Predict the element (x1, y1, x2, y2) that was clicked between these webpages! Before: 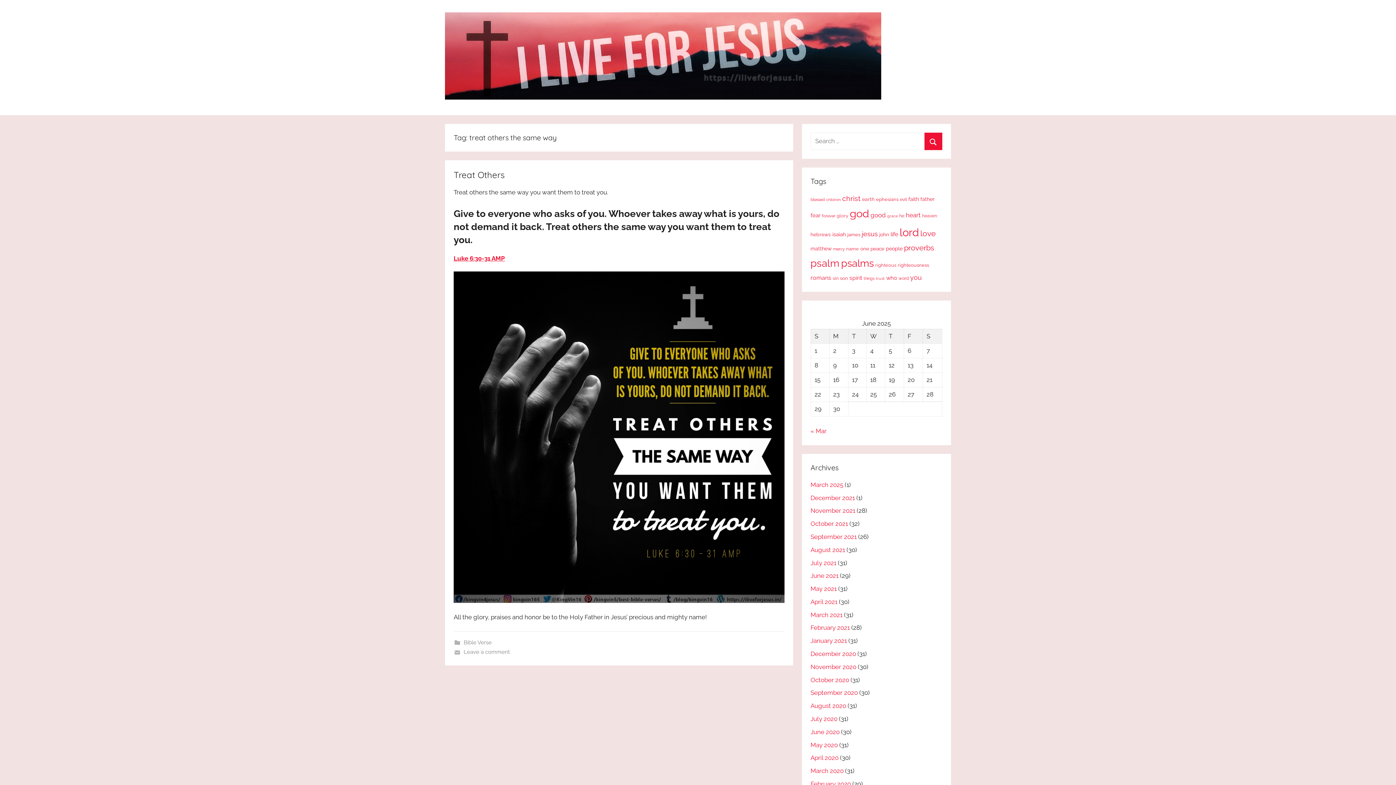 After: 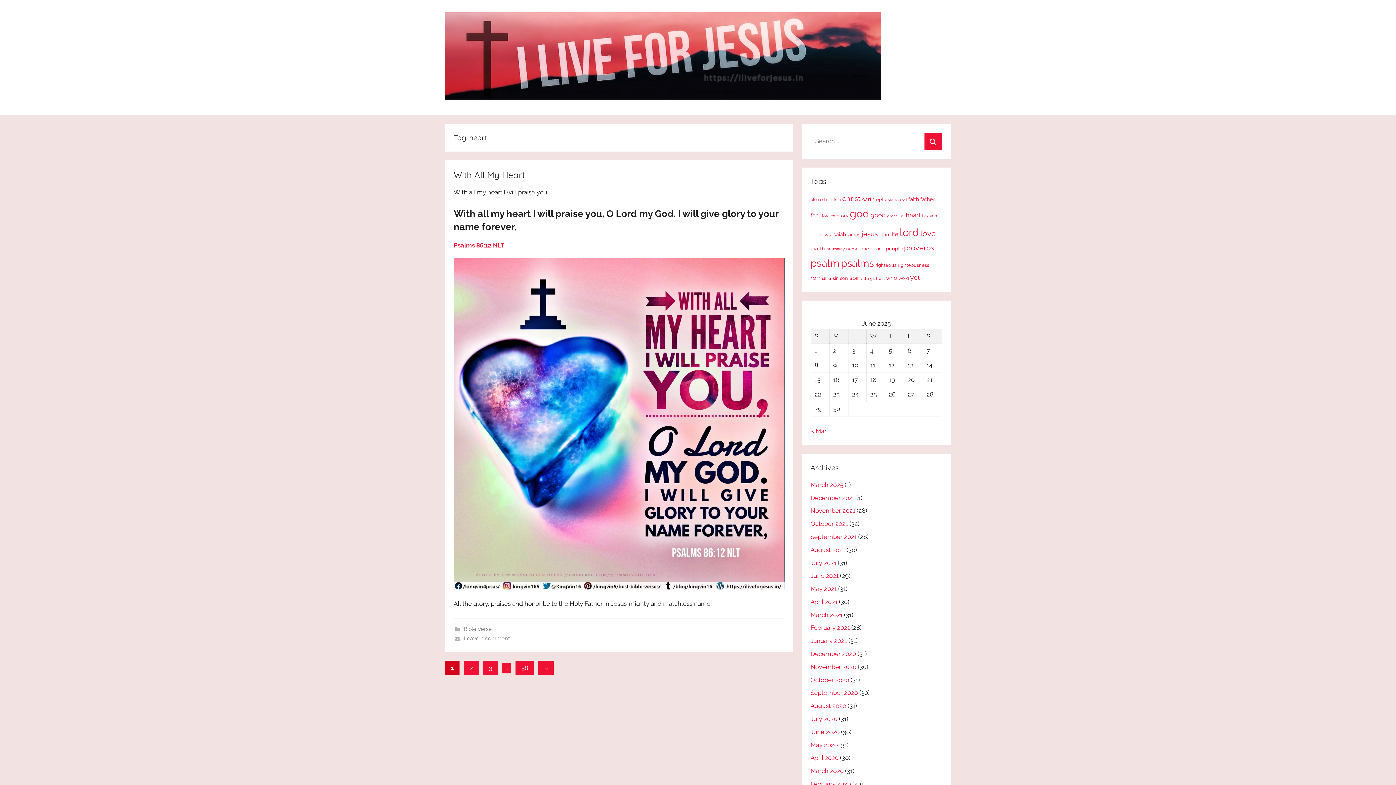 Action: label: heart (58 items) bbox: (906, 211, 920, 218)